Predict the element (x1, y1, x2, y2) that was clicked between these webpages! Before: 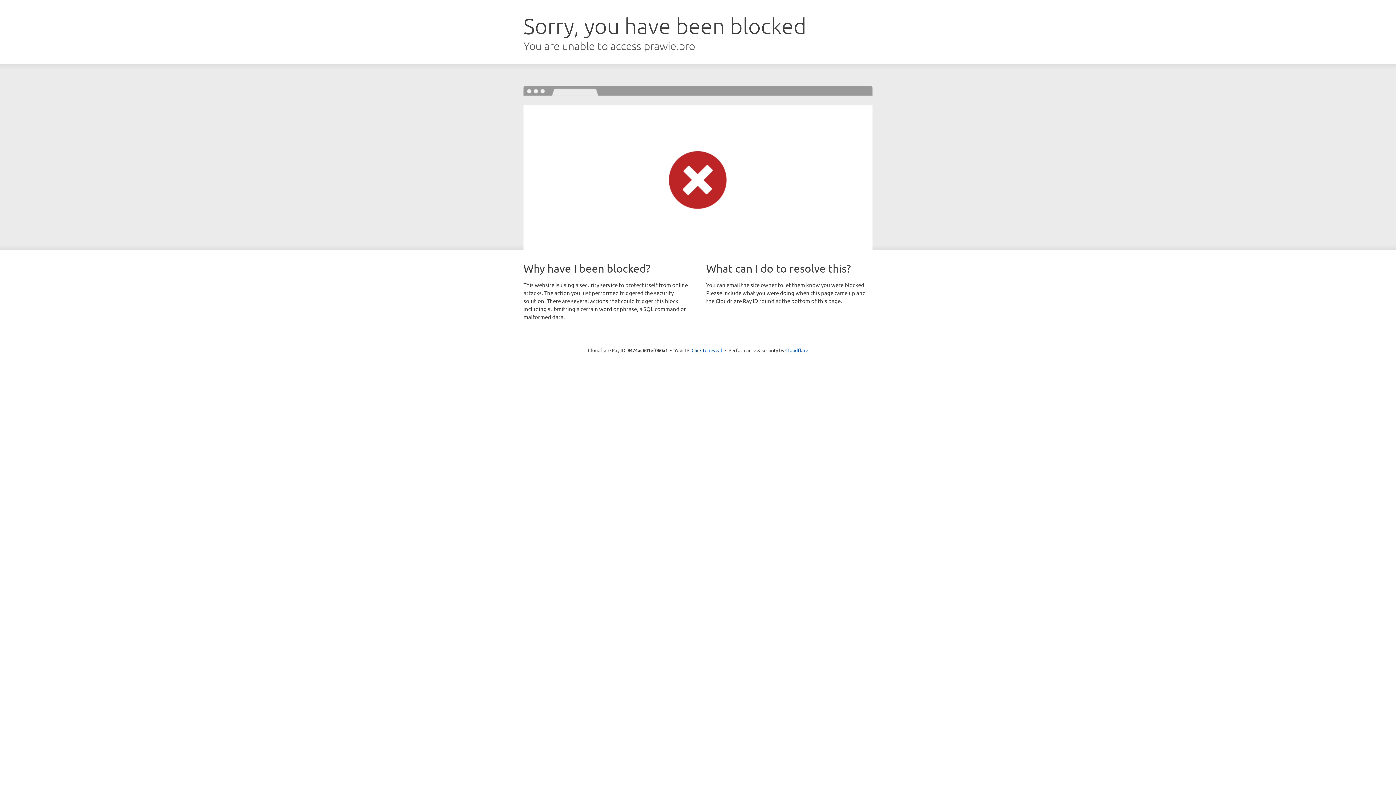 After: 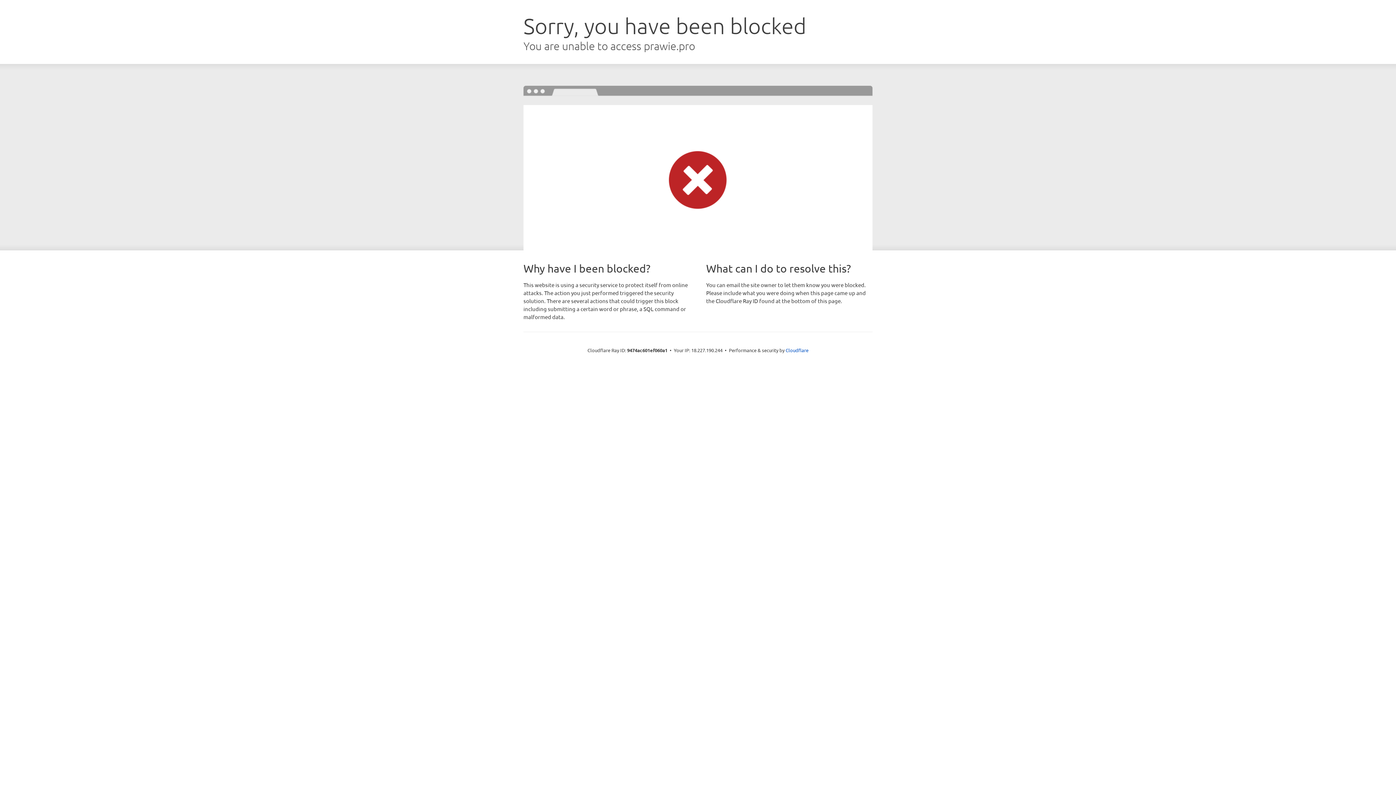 Action: bbox: (691, 346, 722, 353) label: Click to reveal